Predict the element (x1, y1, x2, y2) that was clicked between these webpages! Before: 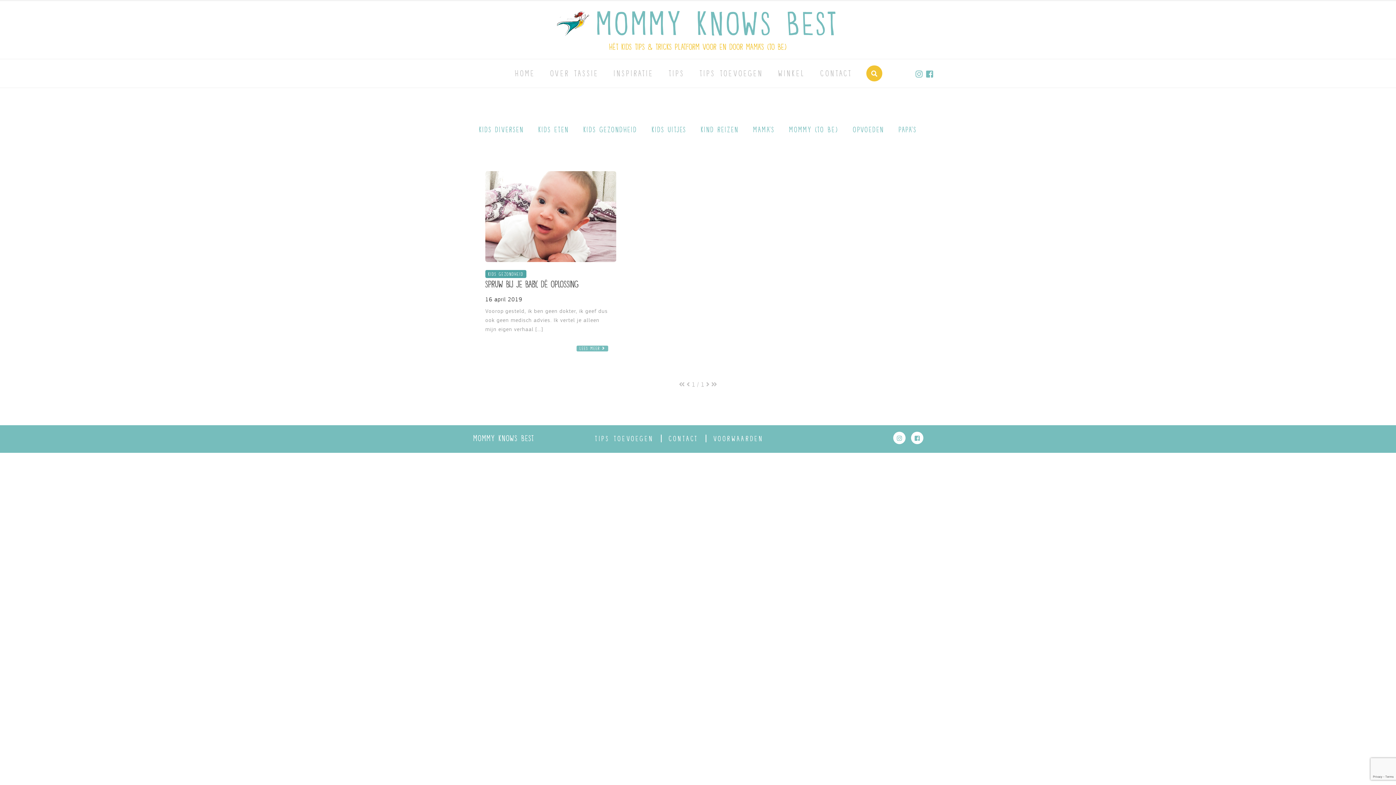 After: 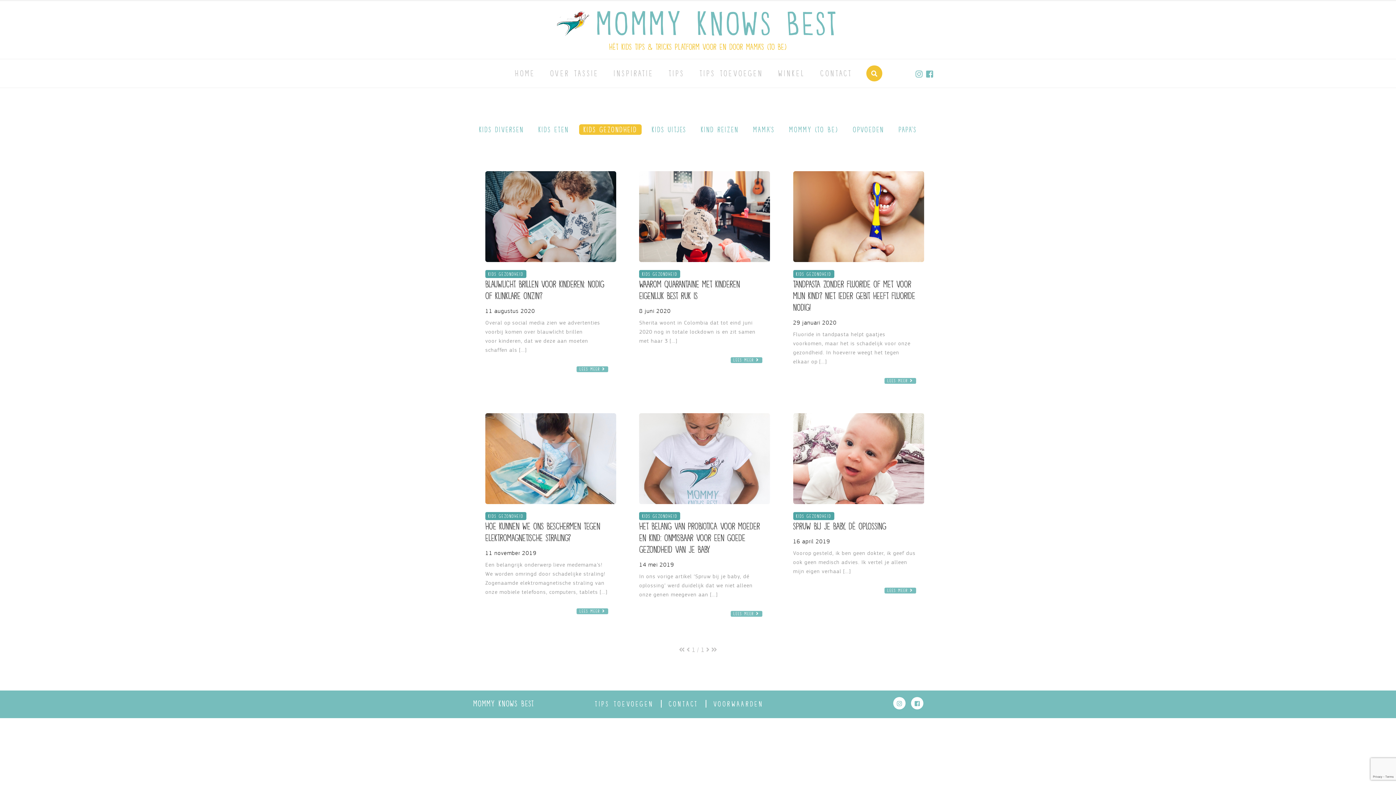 Action: bbox: (583, 125, 637, 133) label: KIDS GEZONDHEID